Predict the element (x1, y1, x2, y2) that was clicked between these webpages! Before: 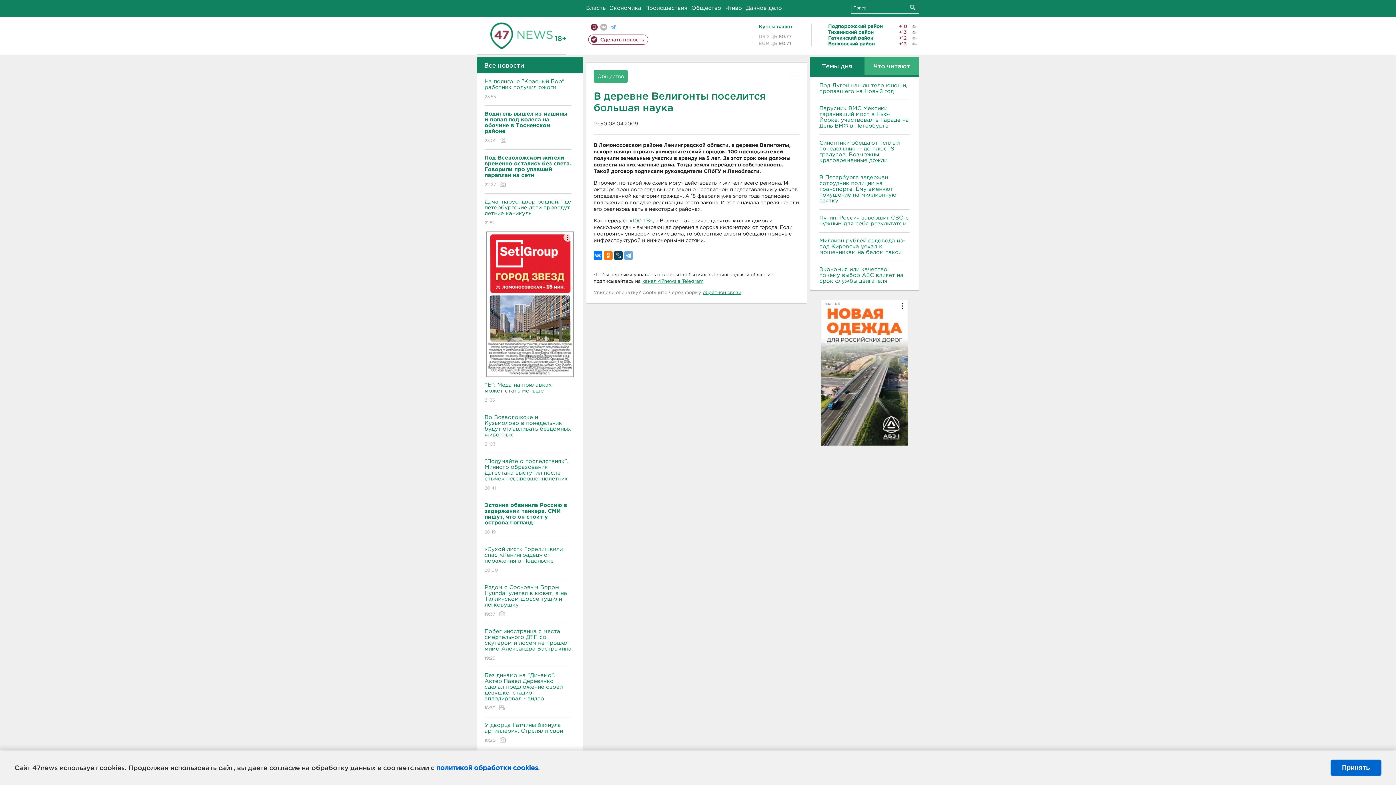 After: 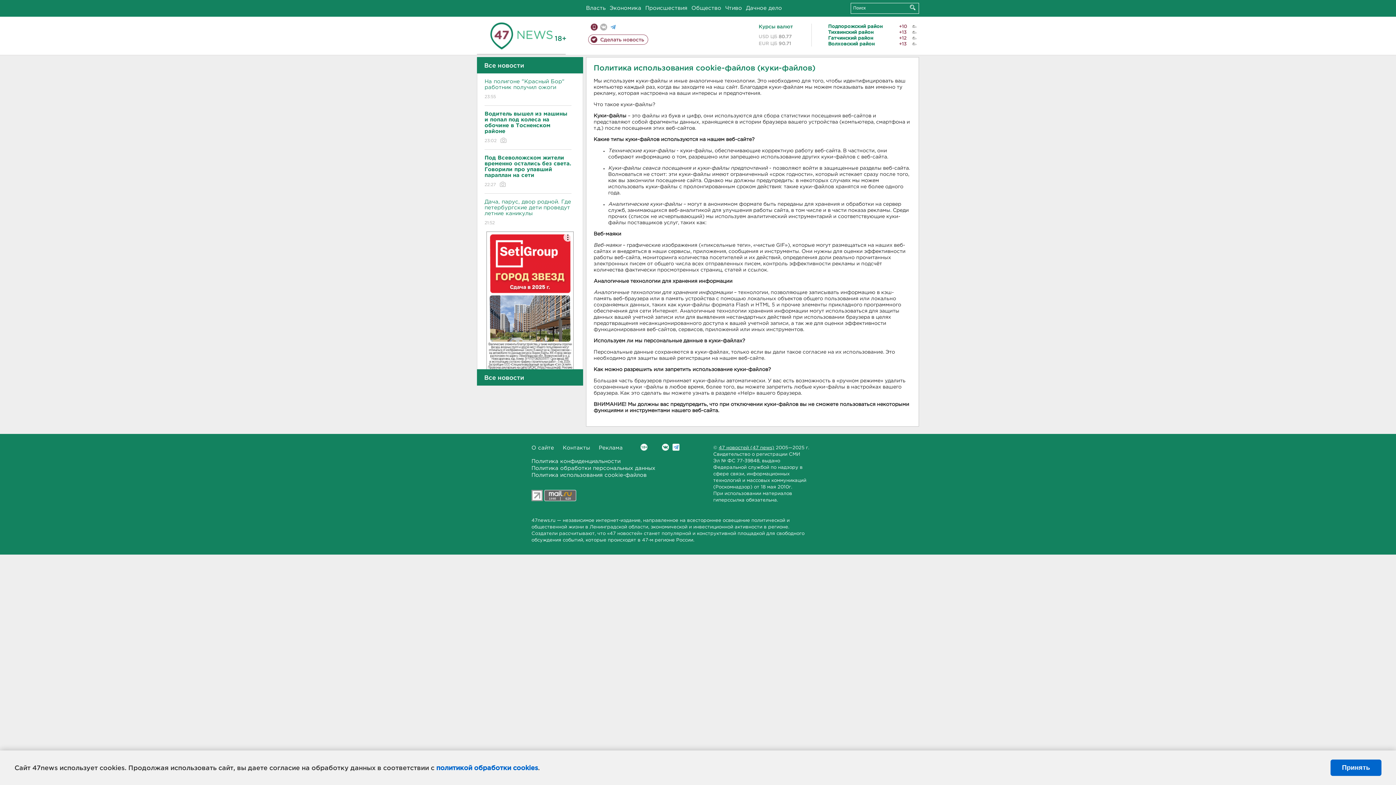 Action: label: политикой обработки cookies bbox: (436, 764, 538, 771)